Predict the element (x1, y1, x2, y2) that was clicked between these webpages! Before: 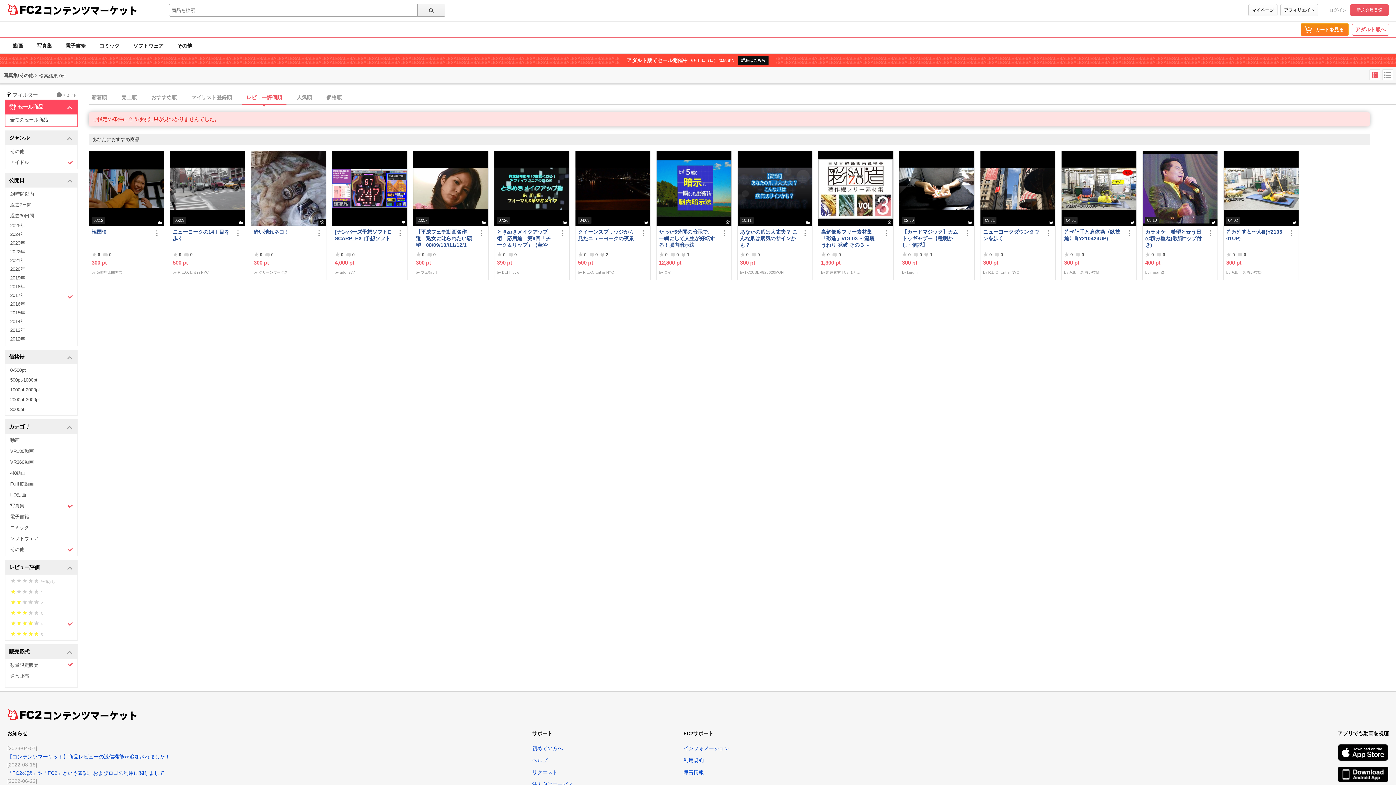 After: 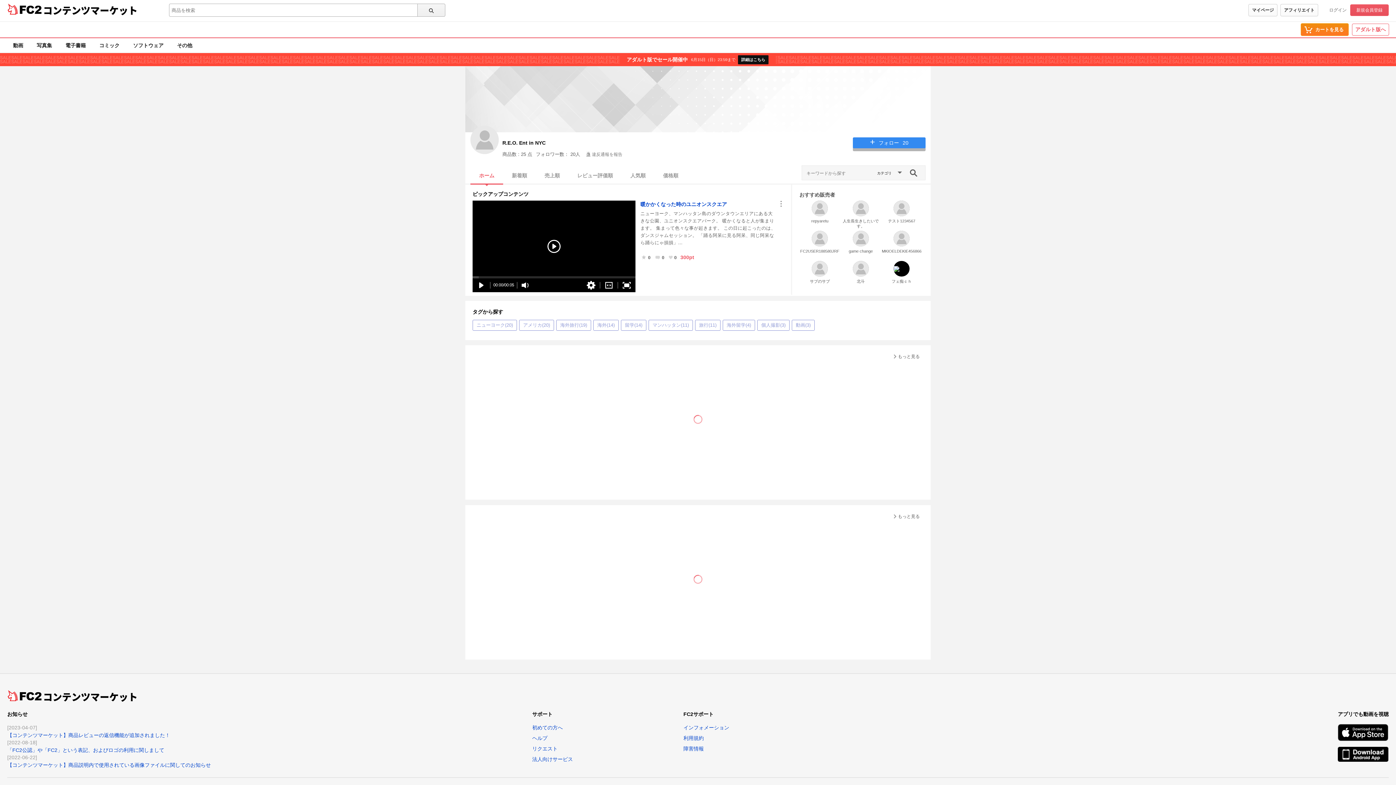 Action: bbox: (177, 270, 208, 274) label: R.E.O. Ent in NYC